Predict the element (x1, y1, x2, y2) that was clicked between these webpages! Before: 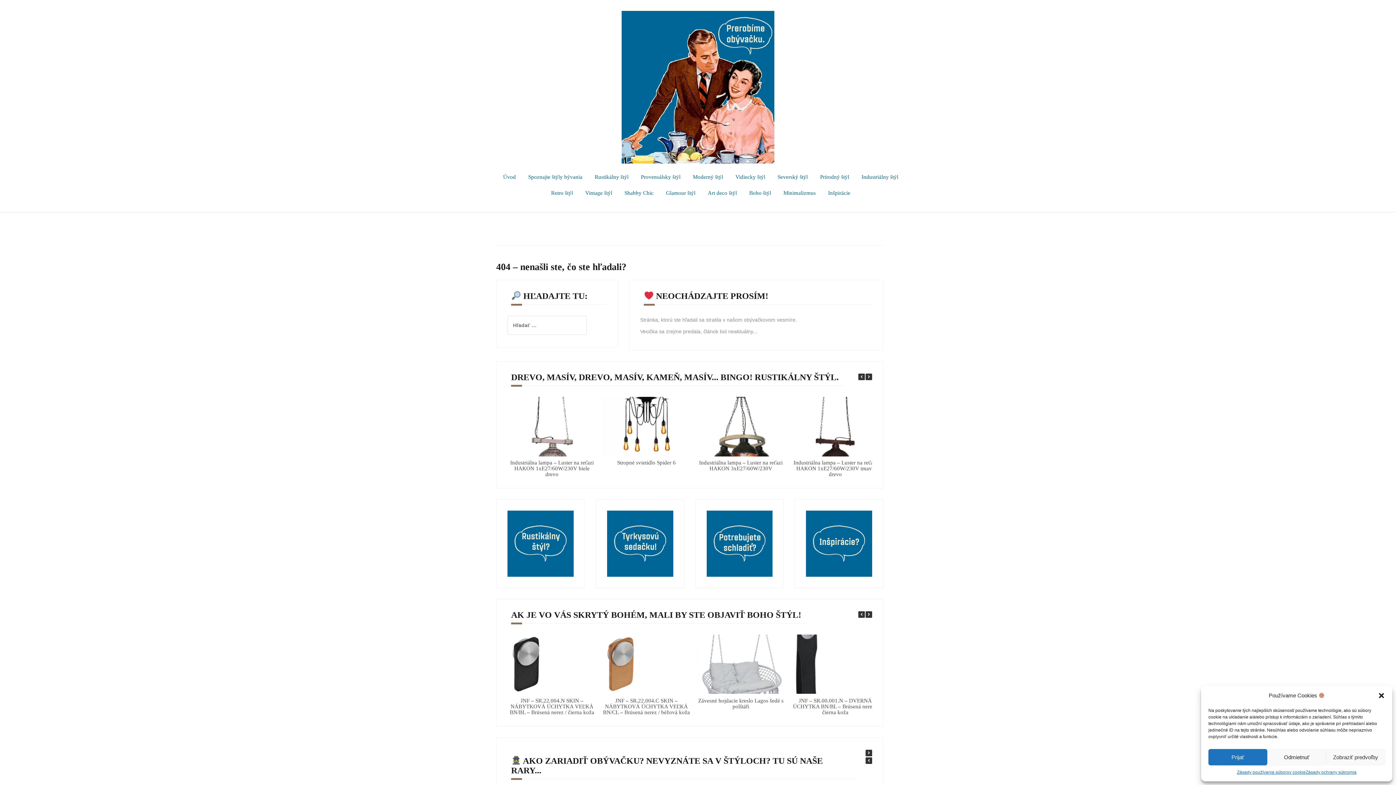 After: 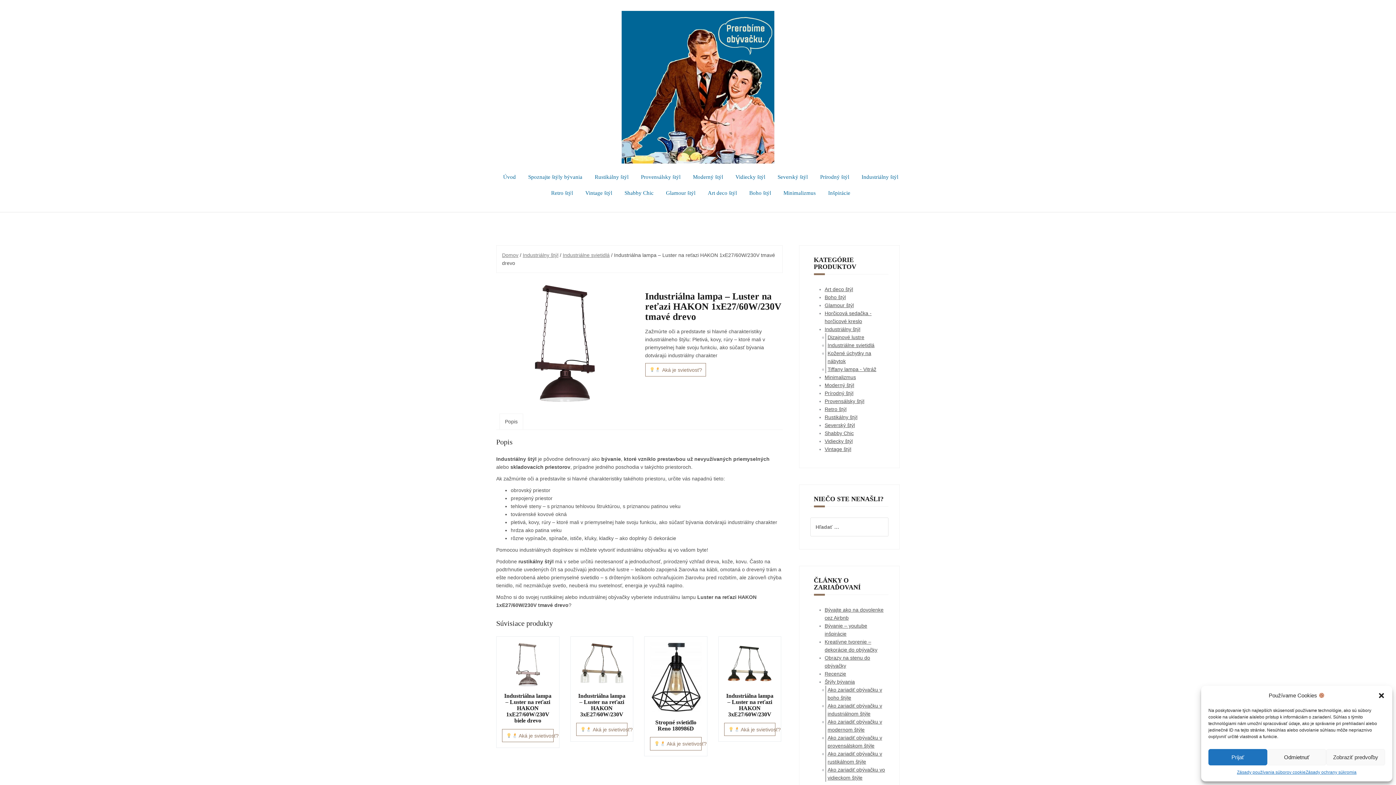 Action: bbox: (793, 460, 877, 477) label: Industriálna lampa – Luster na reťazi HAKON 1xE27/60W/230V tmavé drevo